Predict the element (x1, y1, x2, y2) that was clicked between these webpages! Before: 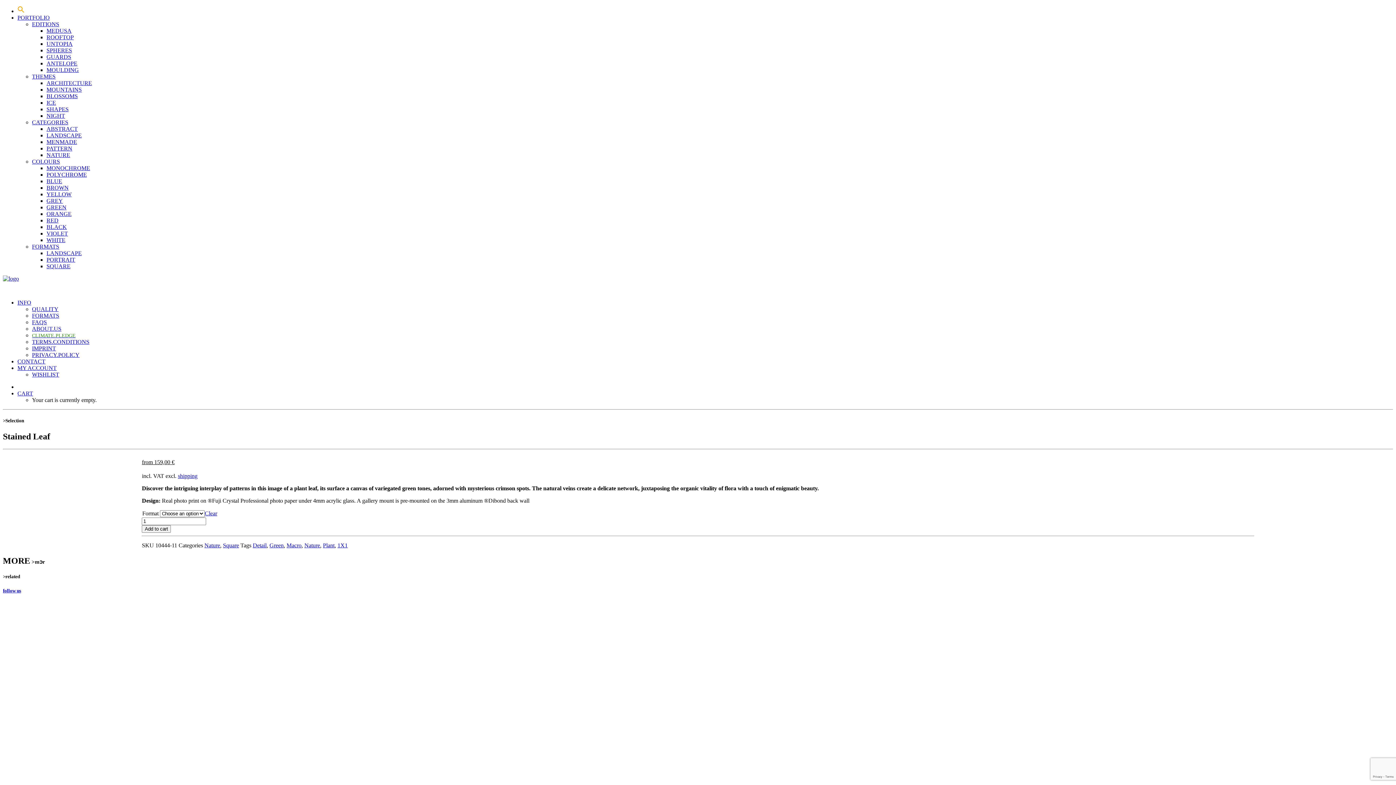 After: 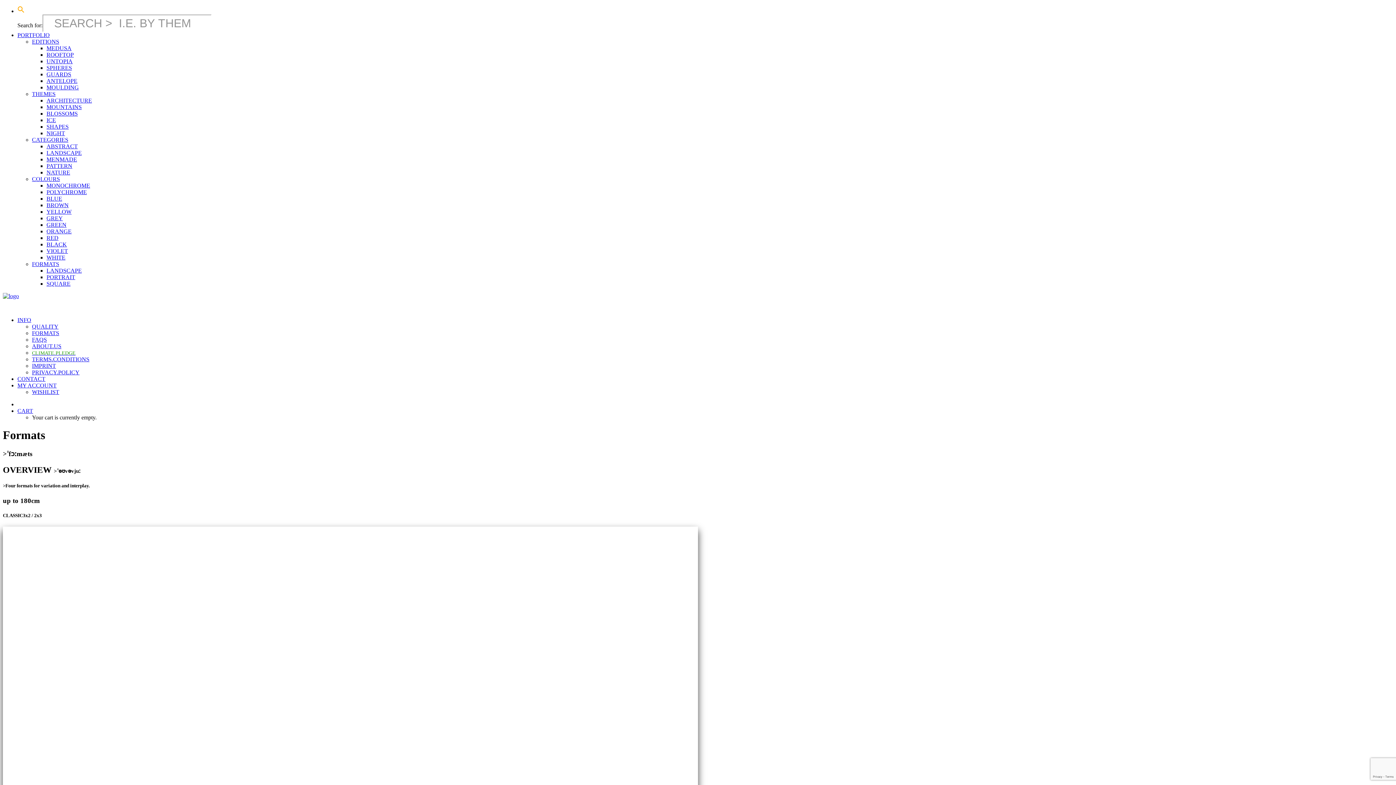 Action: bbox: (32, 312, 59, 318) label: FORMATS